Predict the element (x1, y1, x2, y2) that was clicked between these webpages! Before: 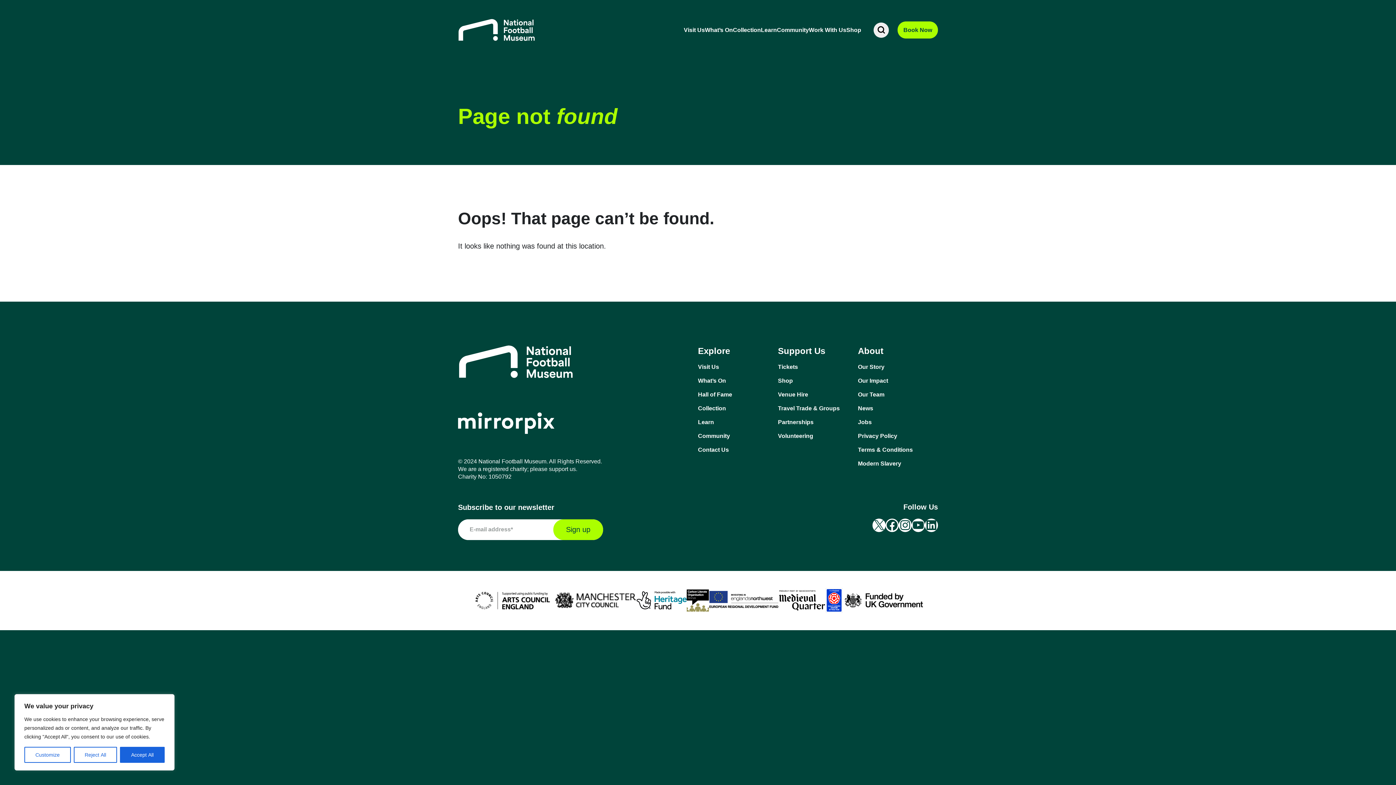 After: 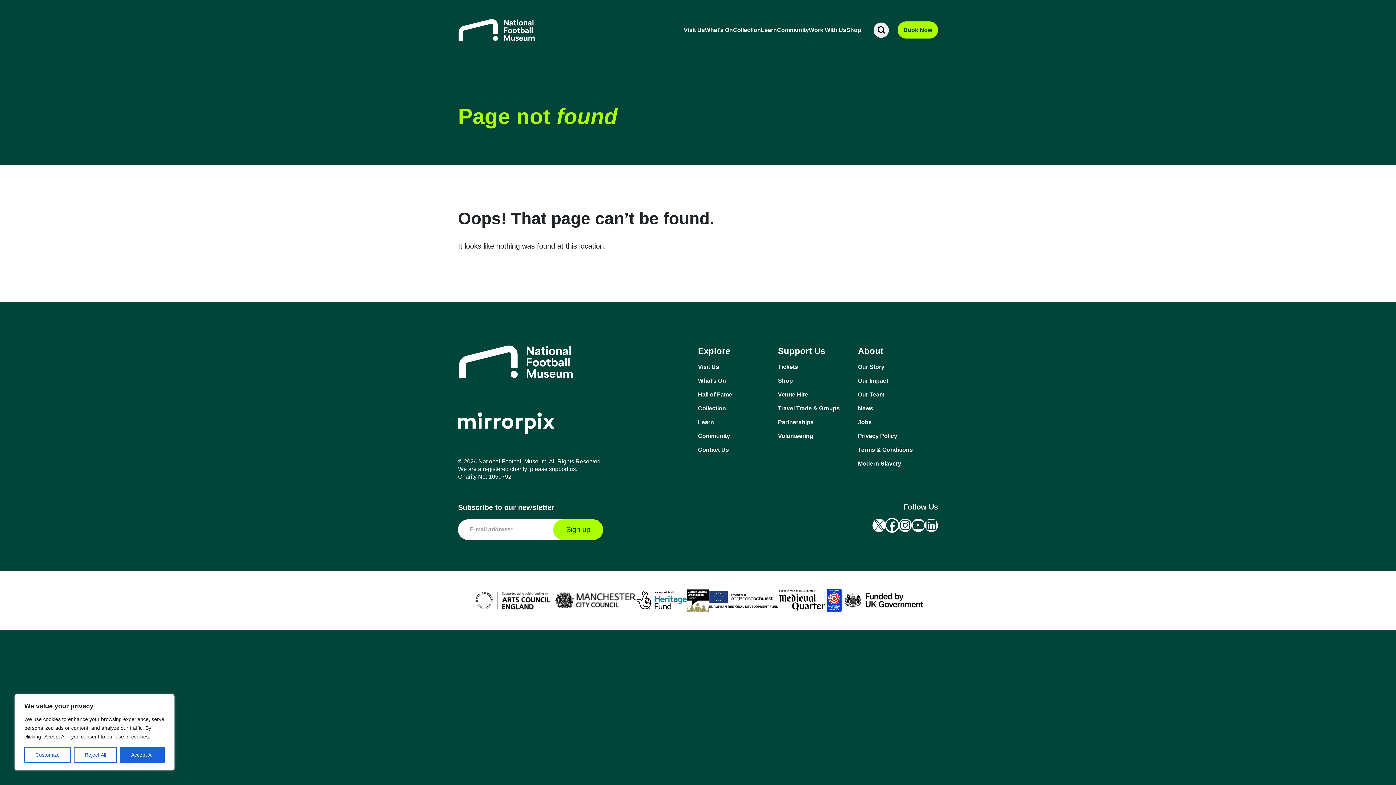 Action: bbox: (885, 518, 898, 532) label: Facebook